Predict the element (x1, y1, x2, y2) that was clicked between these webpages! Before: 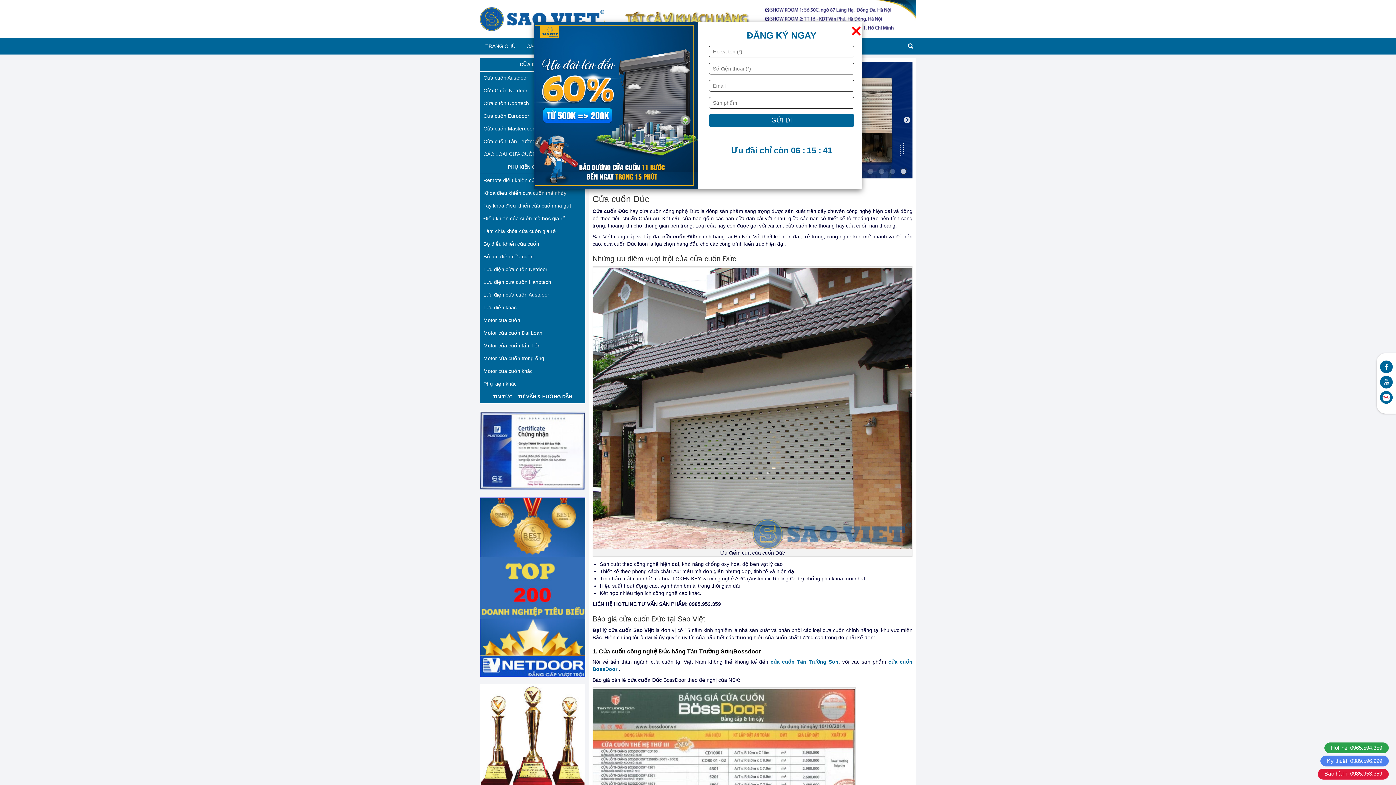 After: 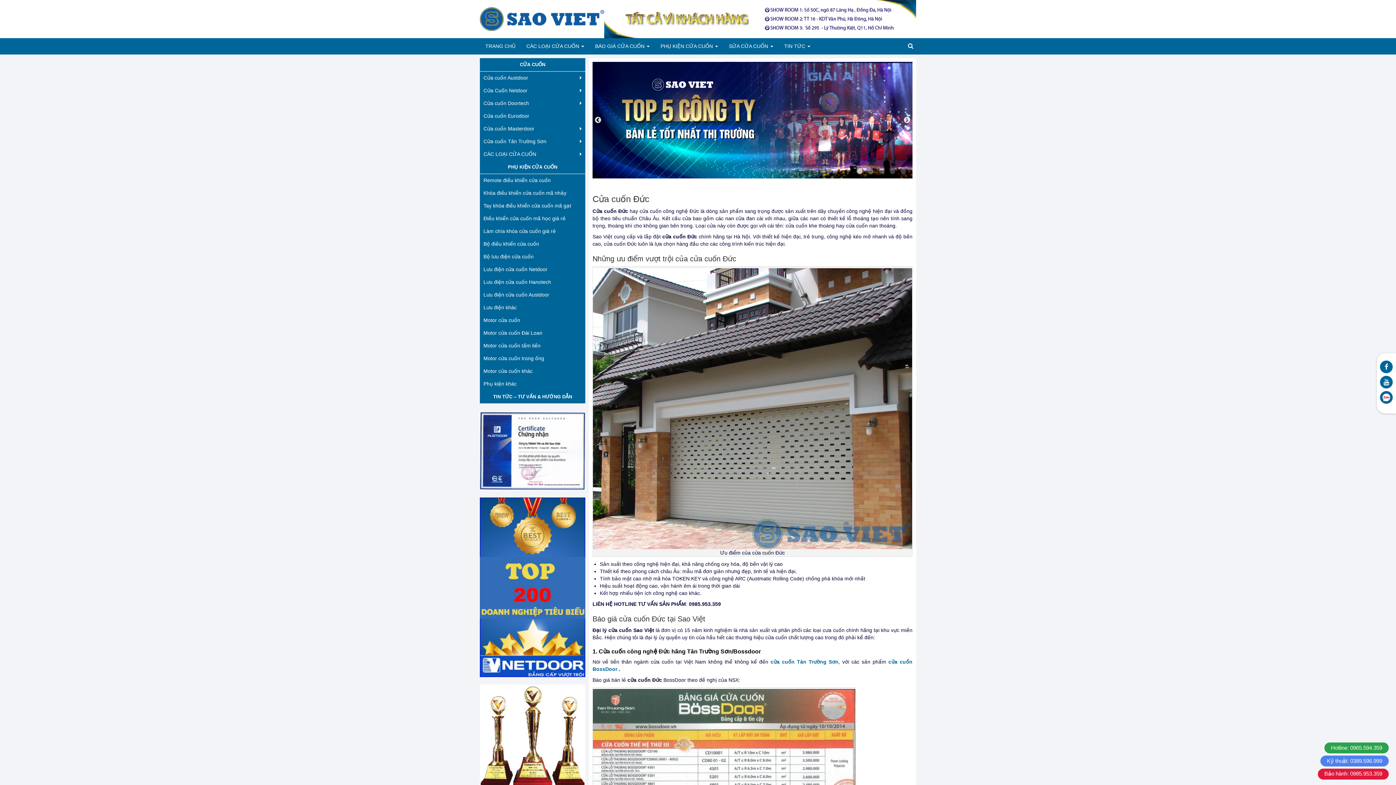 Action: label: Close bbox: (851, 21, 861, 40)